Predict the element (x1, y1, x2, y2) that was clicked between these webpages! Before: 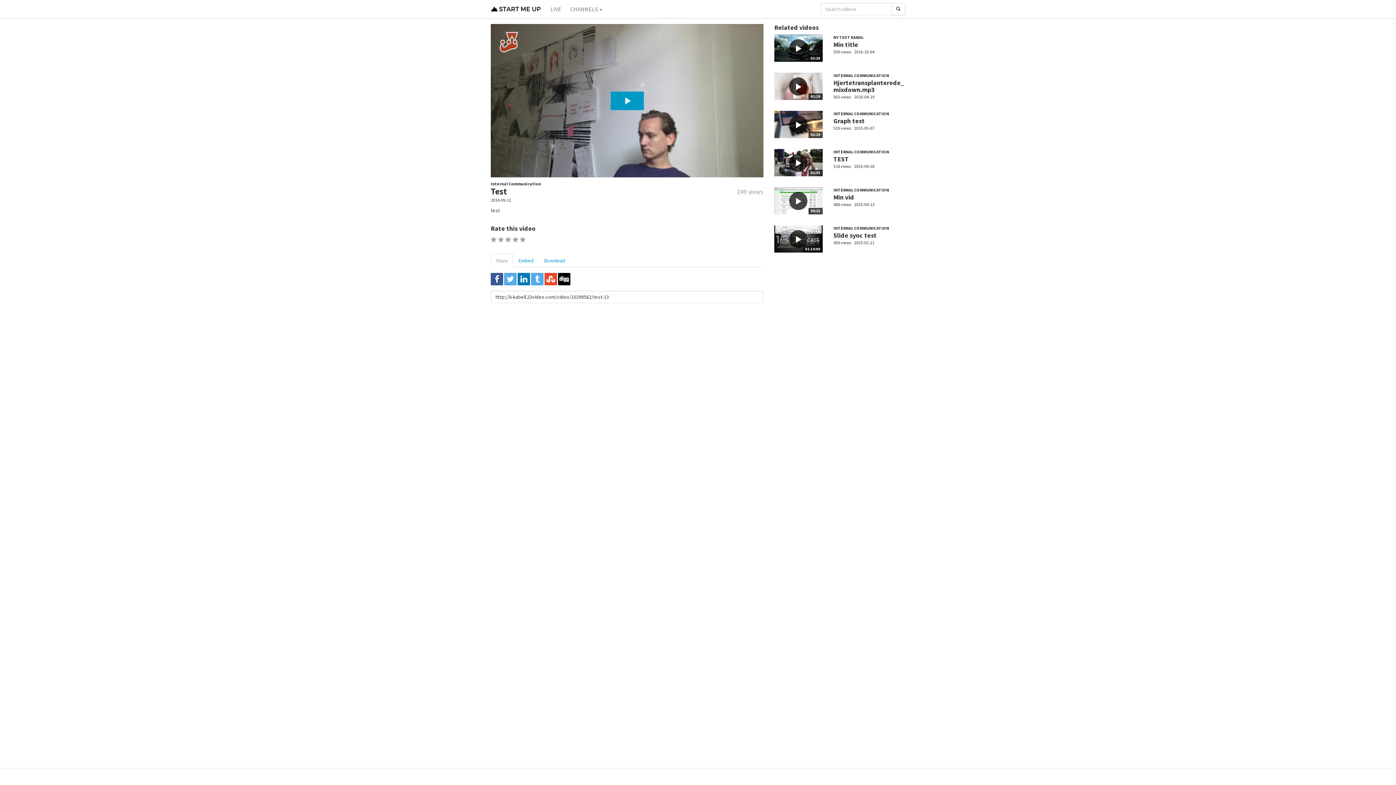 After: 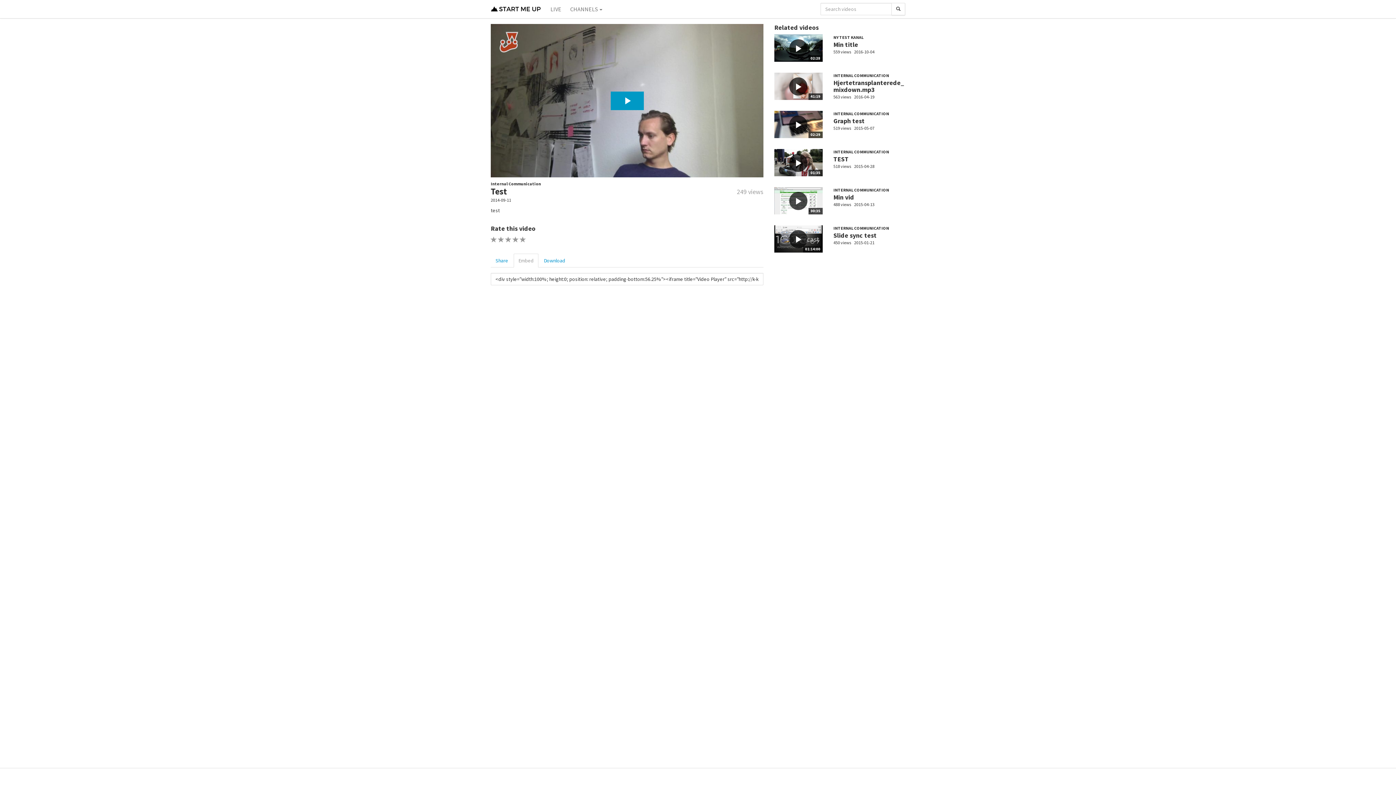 Action: bbox: (513, 253, 538, 267) label: Embed